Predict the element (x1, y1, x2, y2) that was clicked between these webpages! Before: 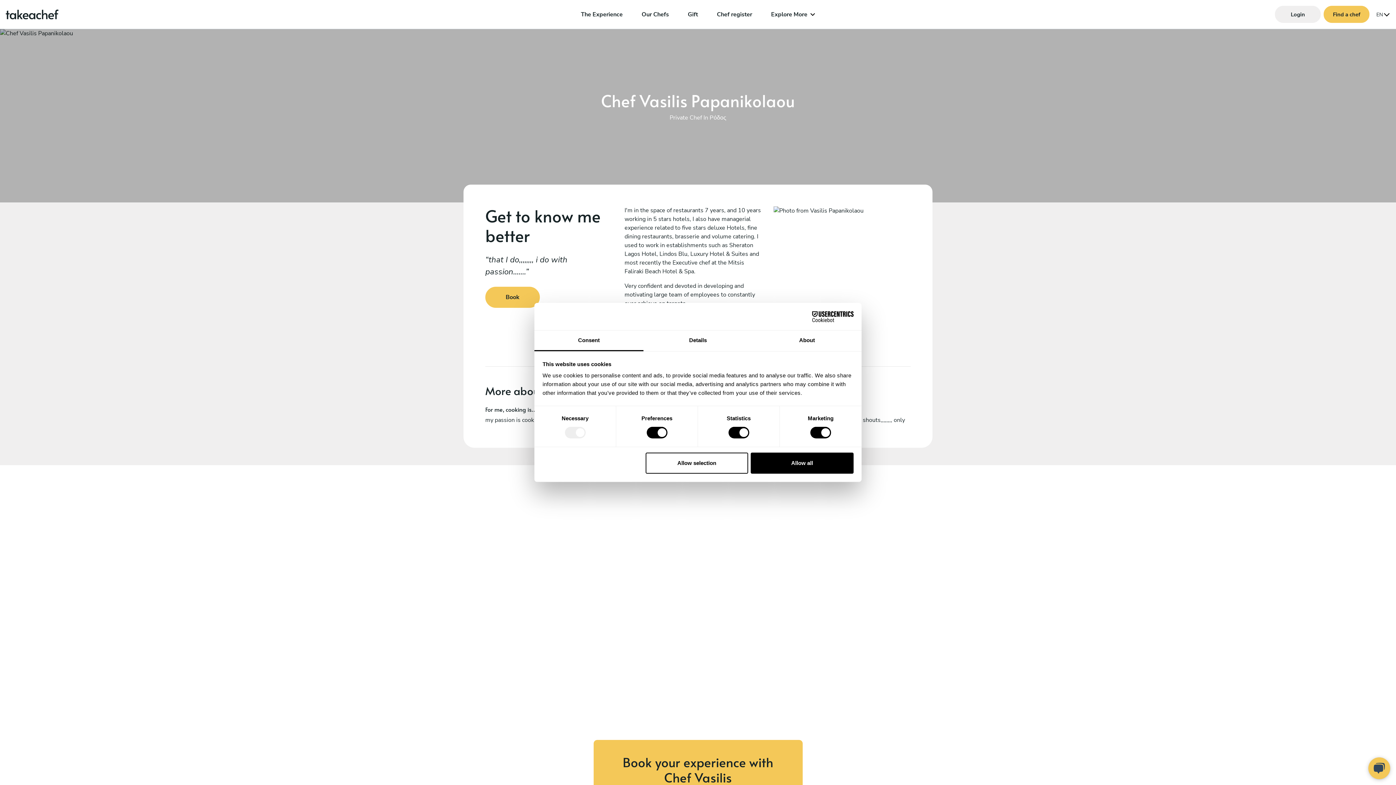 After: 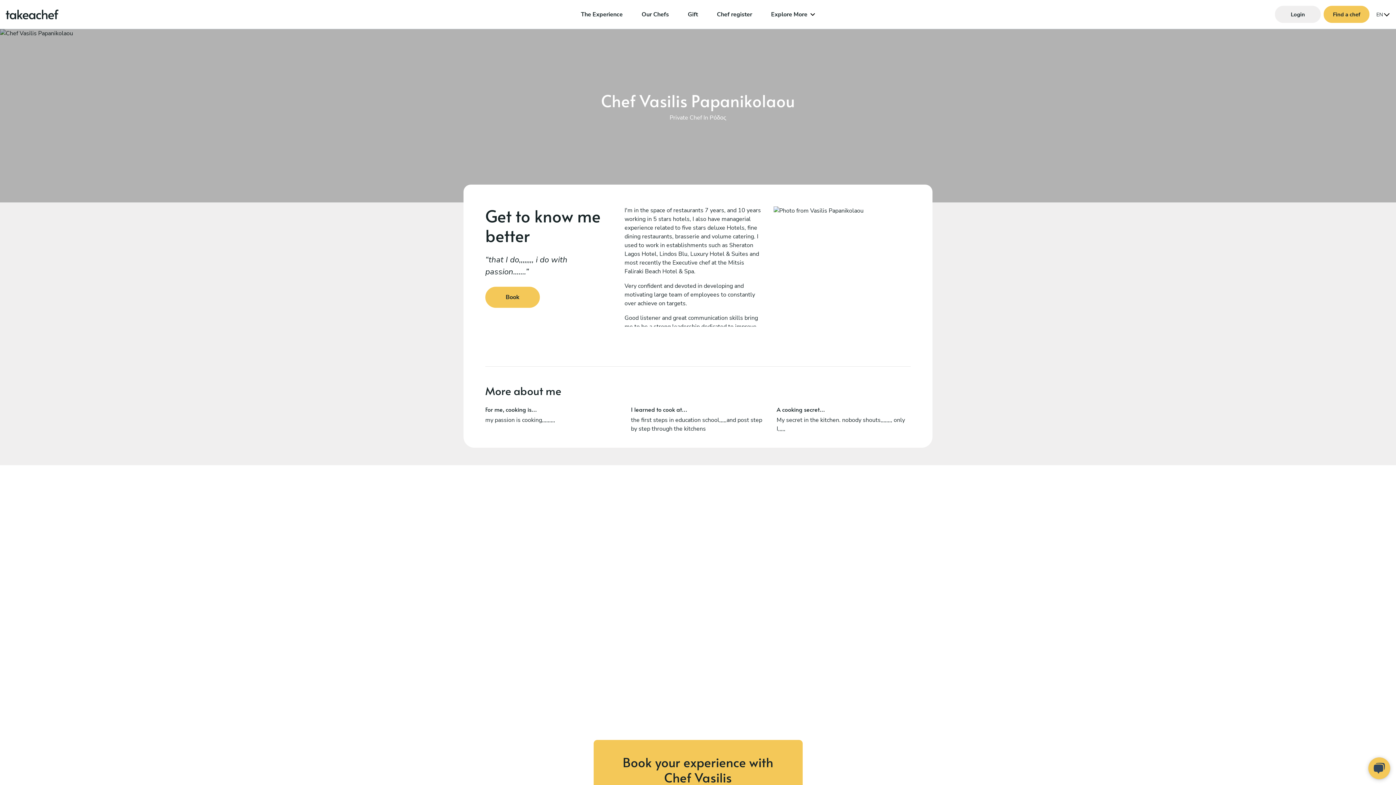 Action: label: Allow selection bbox: (645, 452, 748, 473)